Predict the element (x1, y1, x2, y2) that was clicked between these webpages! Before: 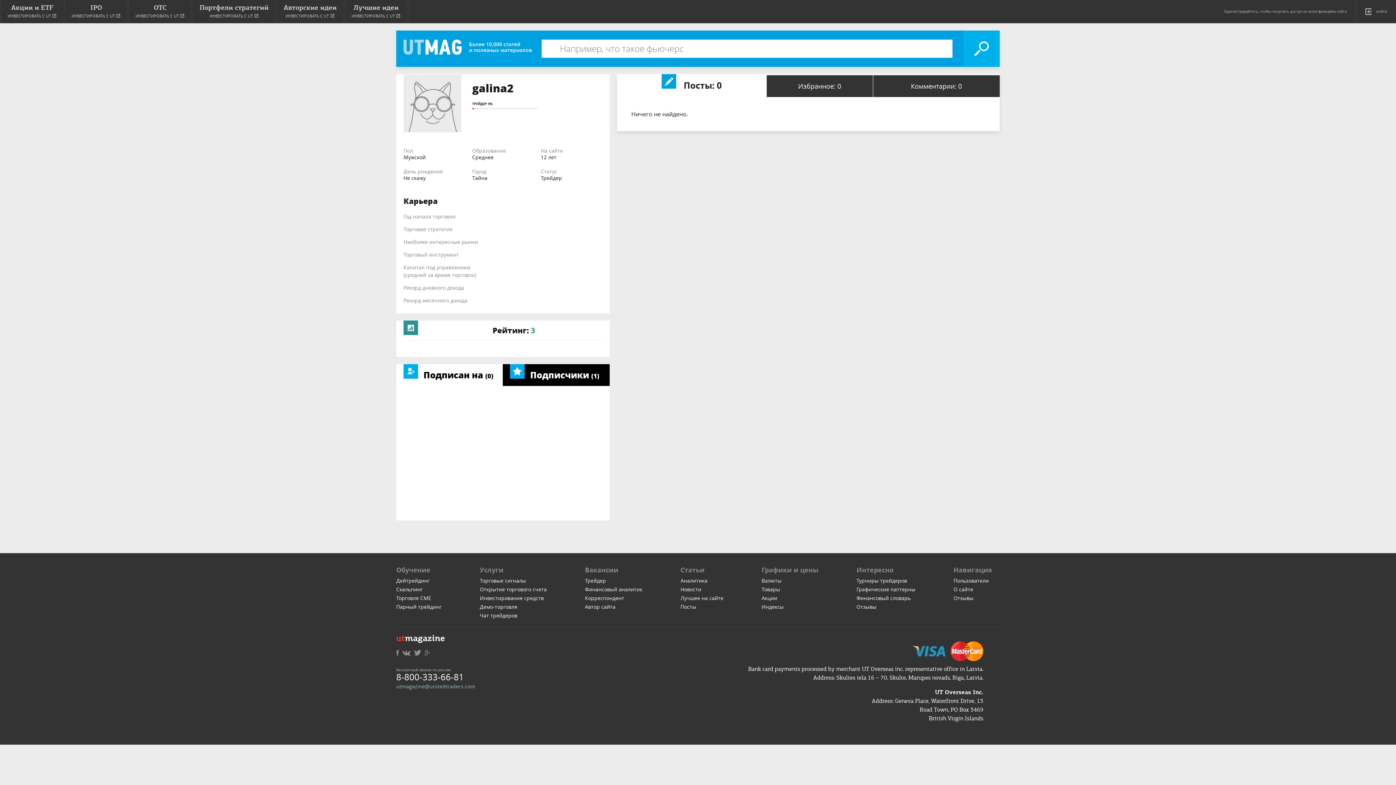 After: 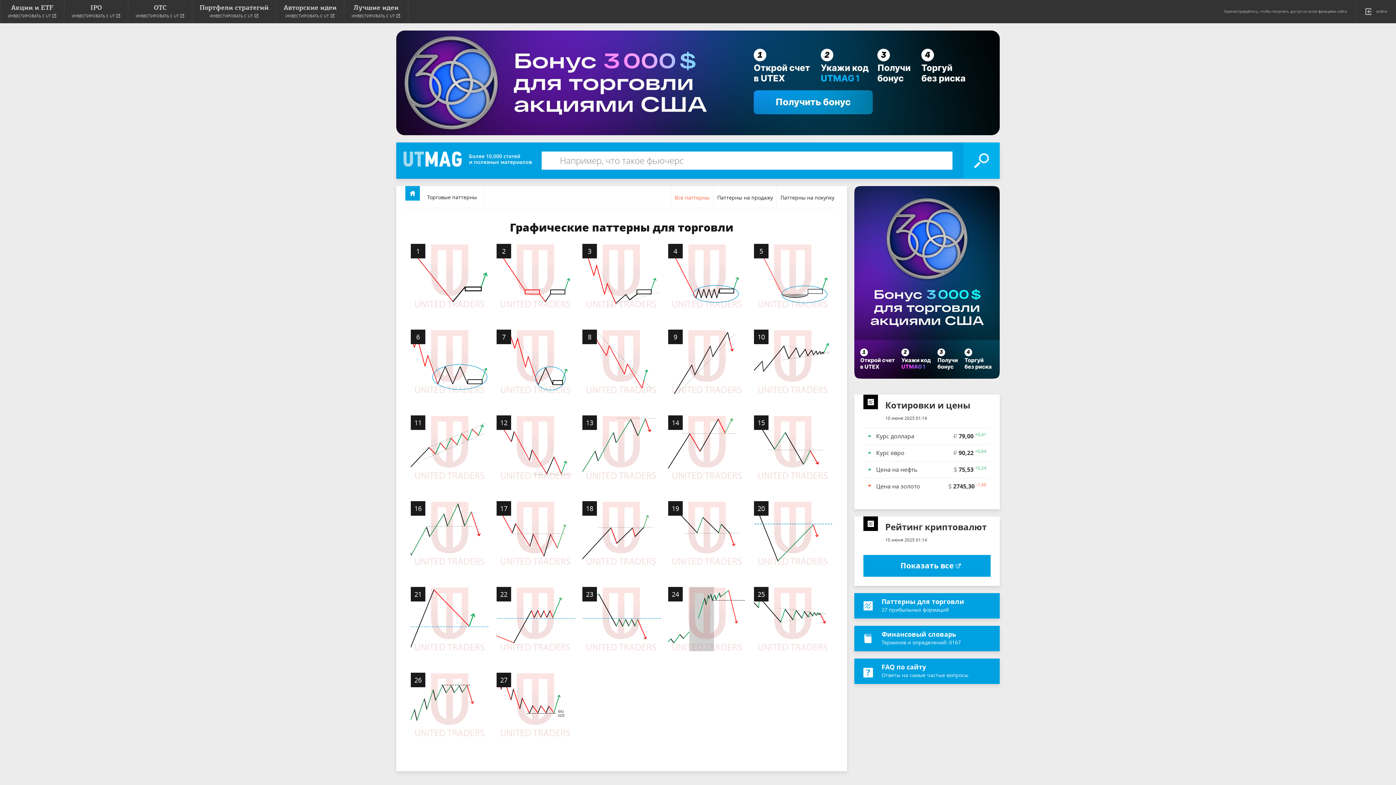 Action: bbox: (856, 586, 915, 593) label: Графические паттерны